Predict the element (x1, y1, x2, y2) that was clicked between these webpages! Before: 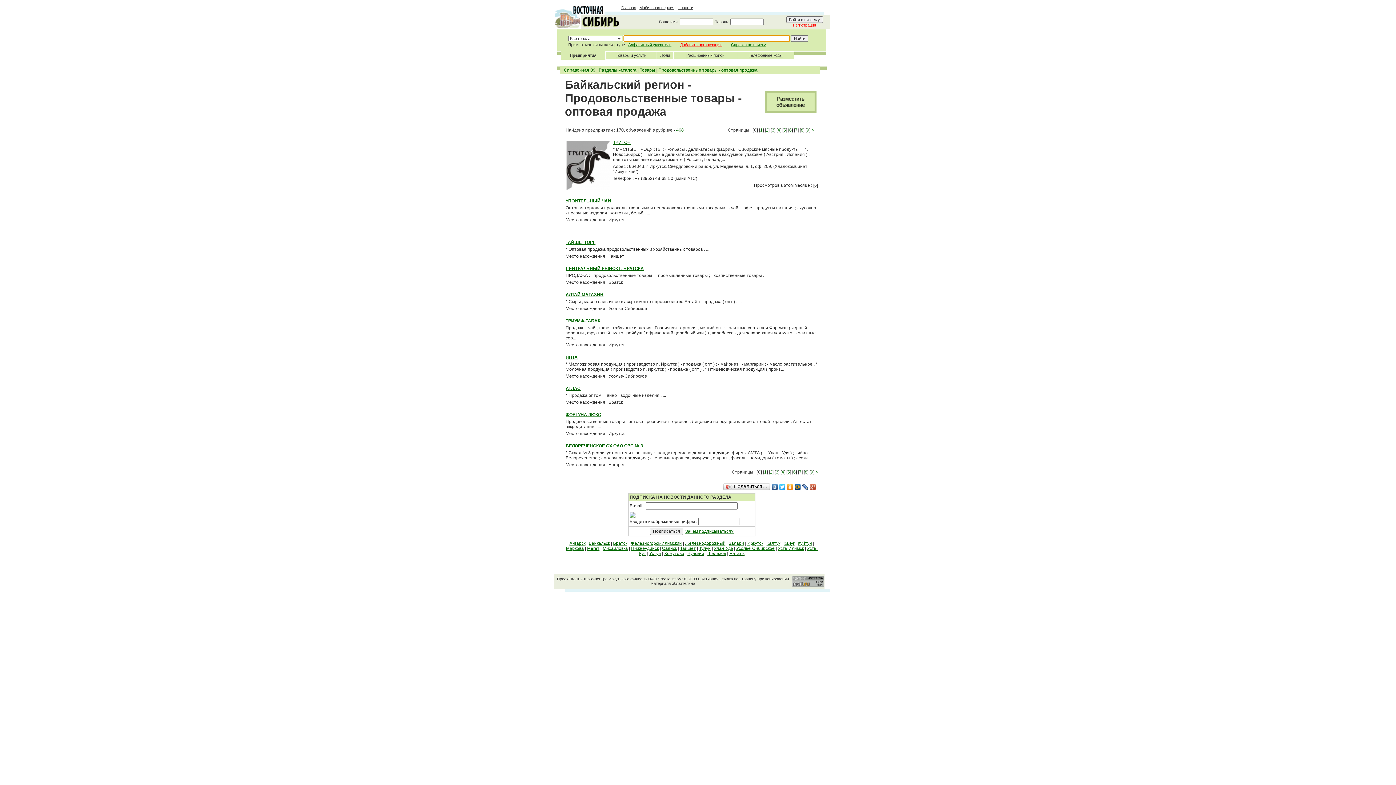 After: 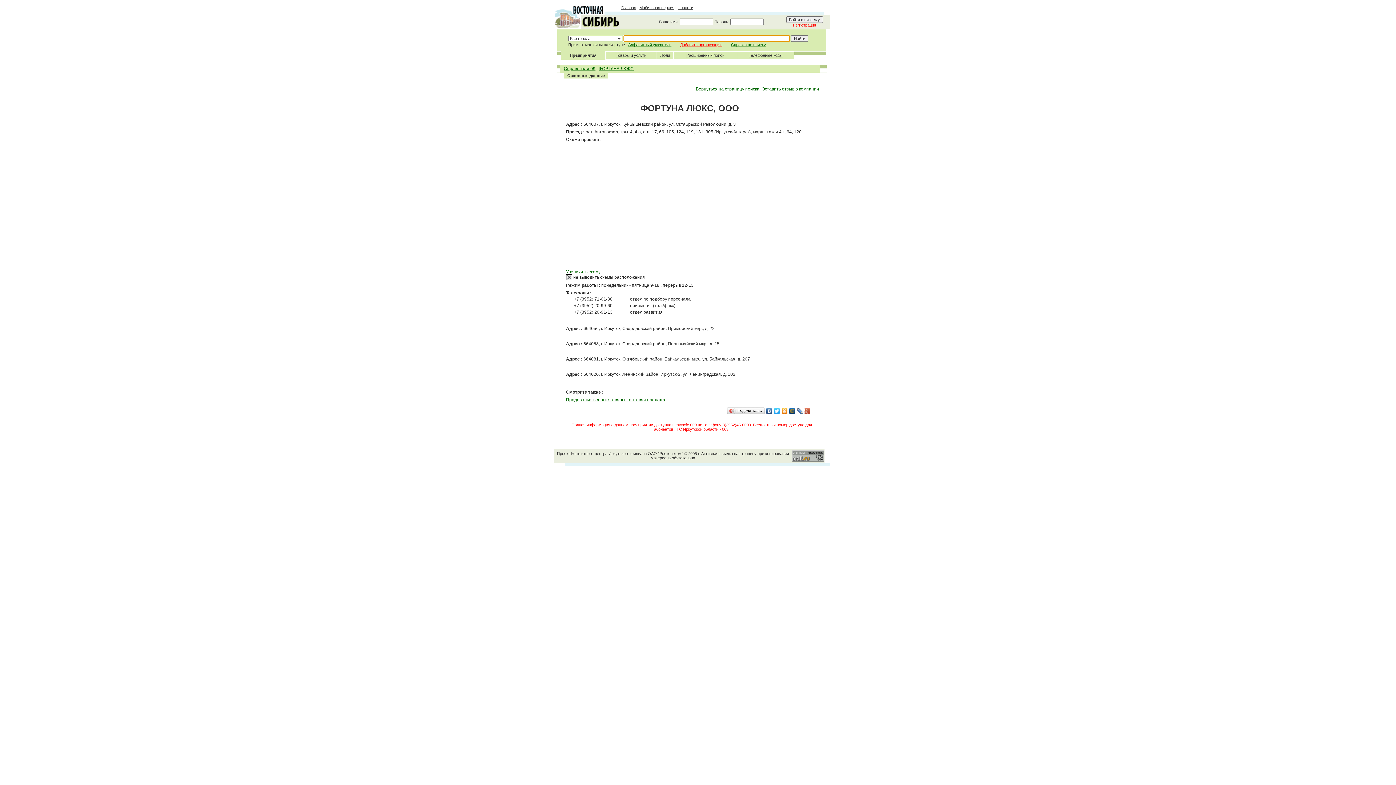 Action: label: ФОРТУНА ЛЮКС bbox: (565, 412, 601, 417)